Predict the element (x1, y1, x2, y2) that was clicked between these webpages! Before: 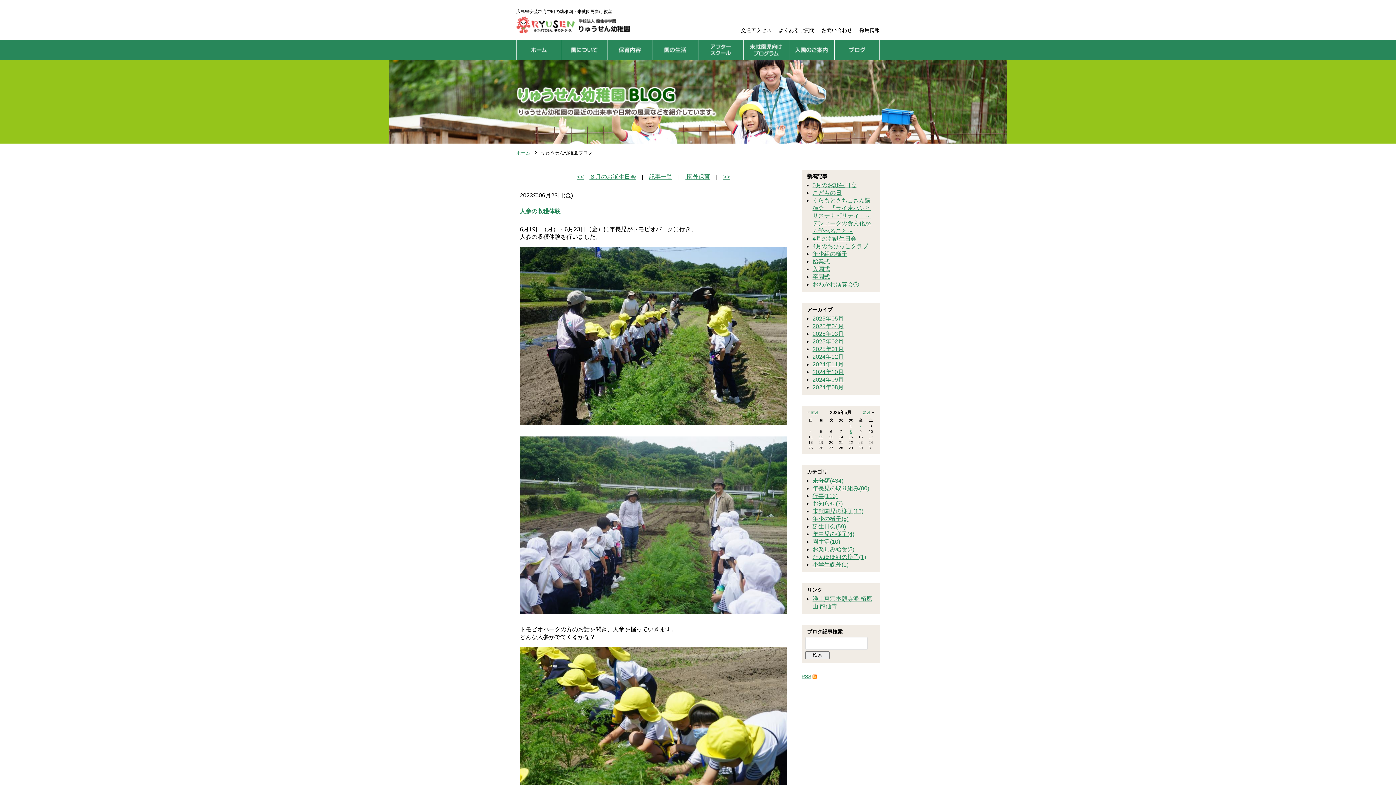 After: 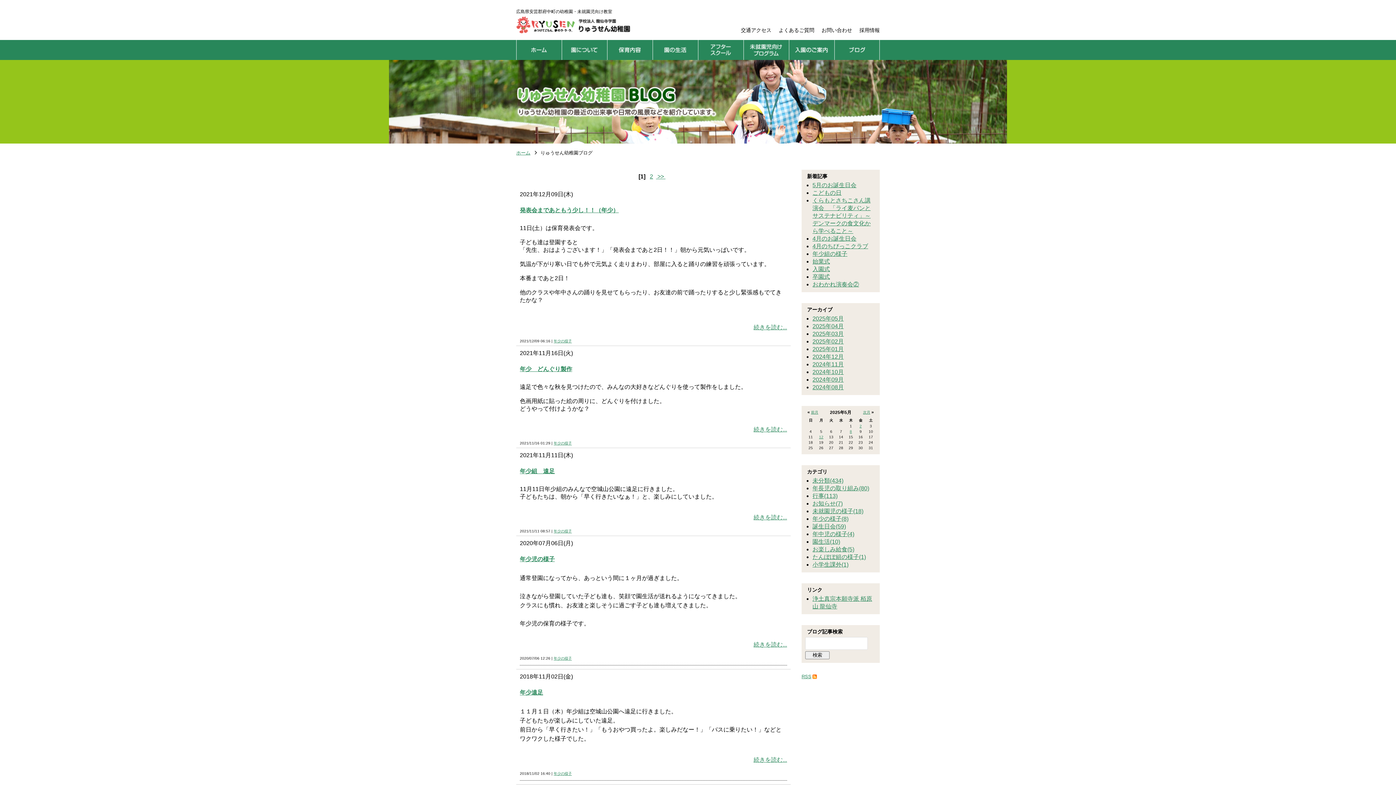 Action: label: 年少の様子(8) bbox: (812, 515, 848, 522)